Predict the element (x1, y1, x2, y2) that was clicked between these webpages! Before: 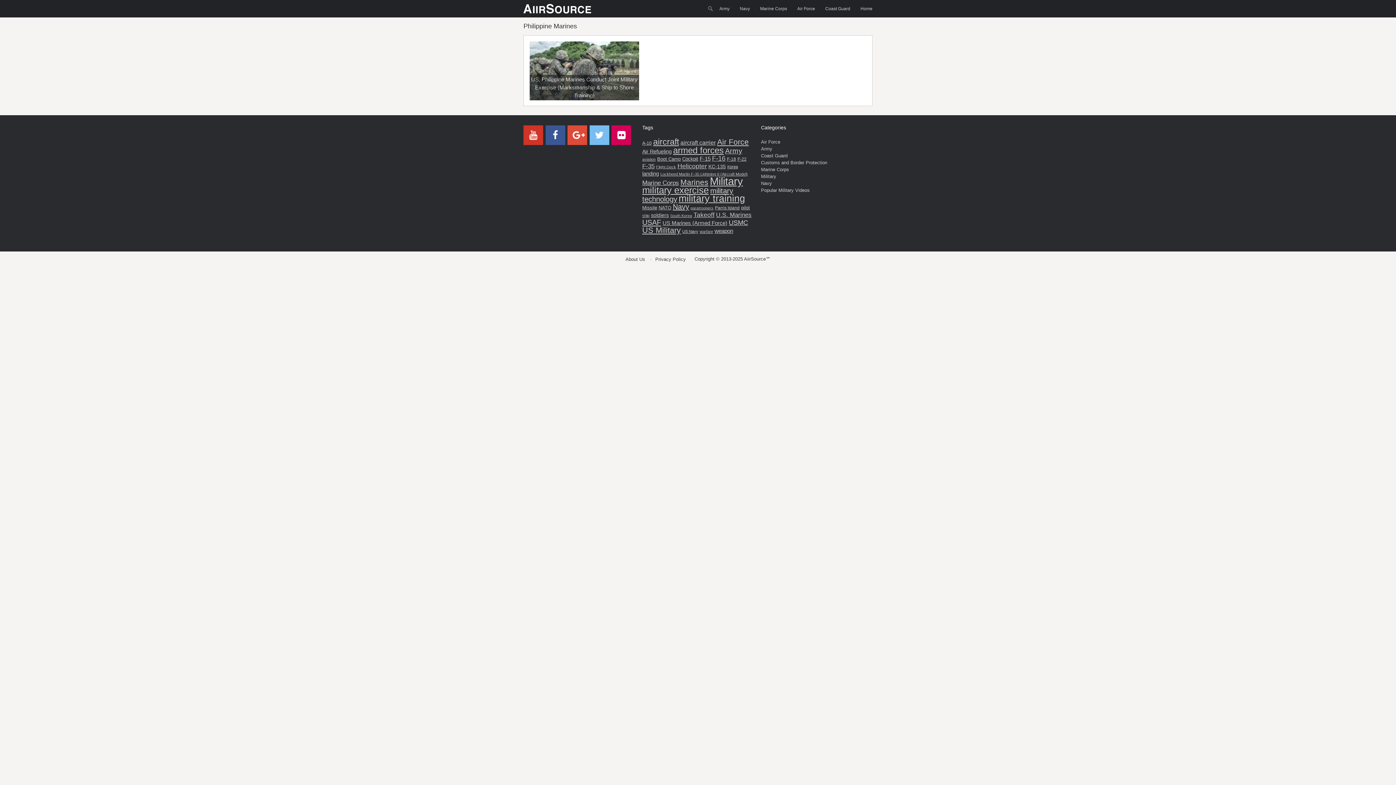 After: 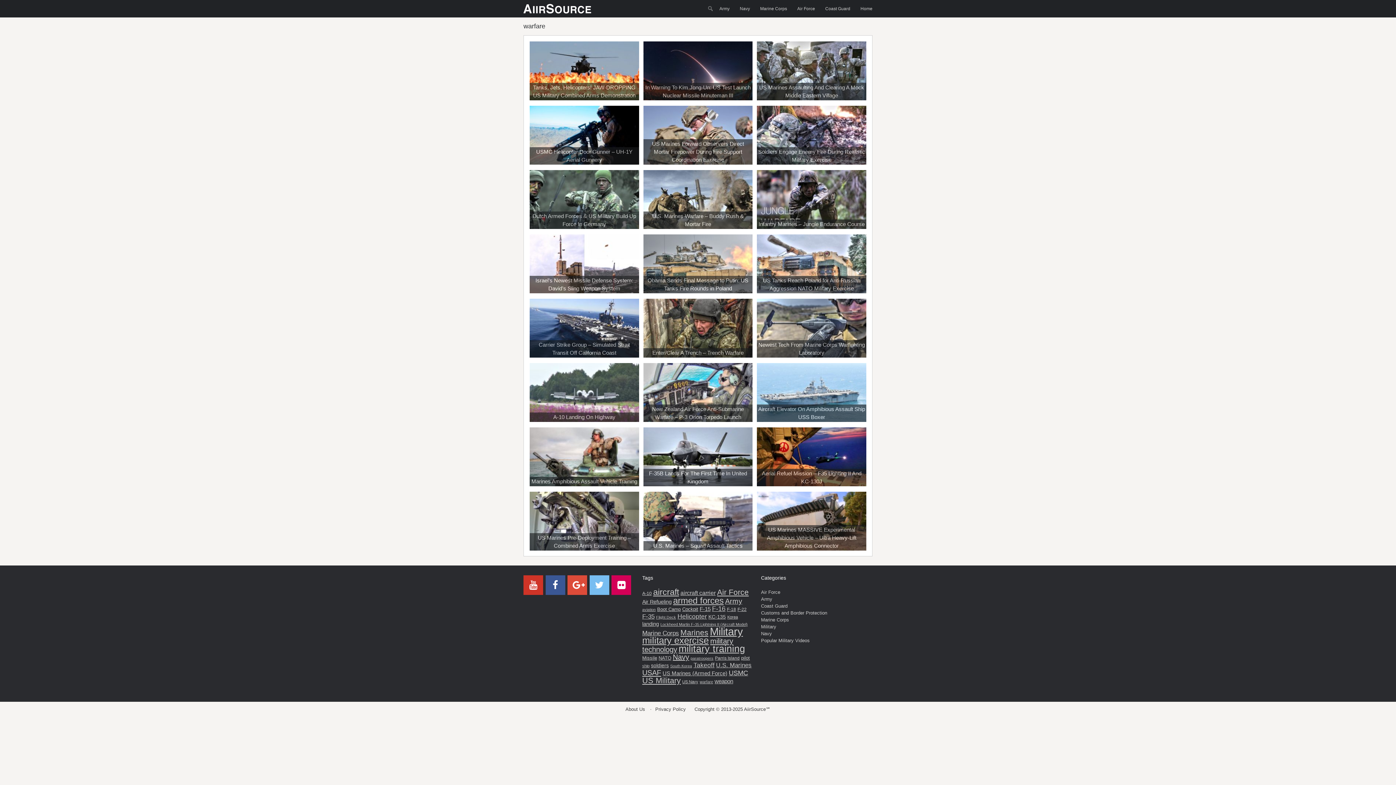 Action: label: warfare (24 items) bbox: (699, 229, 713, 233)